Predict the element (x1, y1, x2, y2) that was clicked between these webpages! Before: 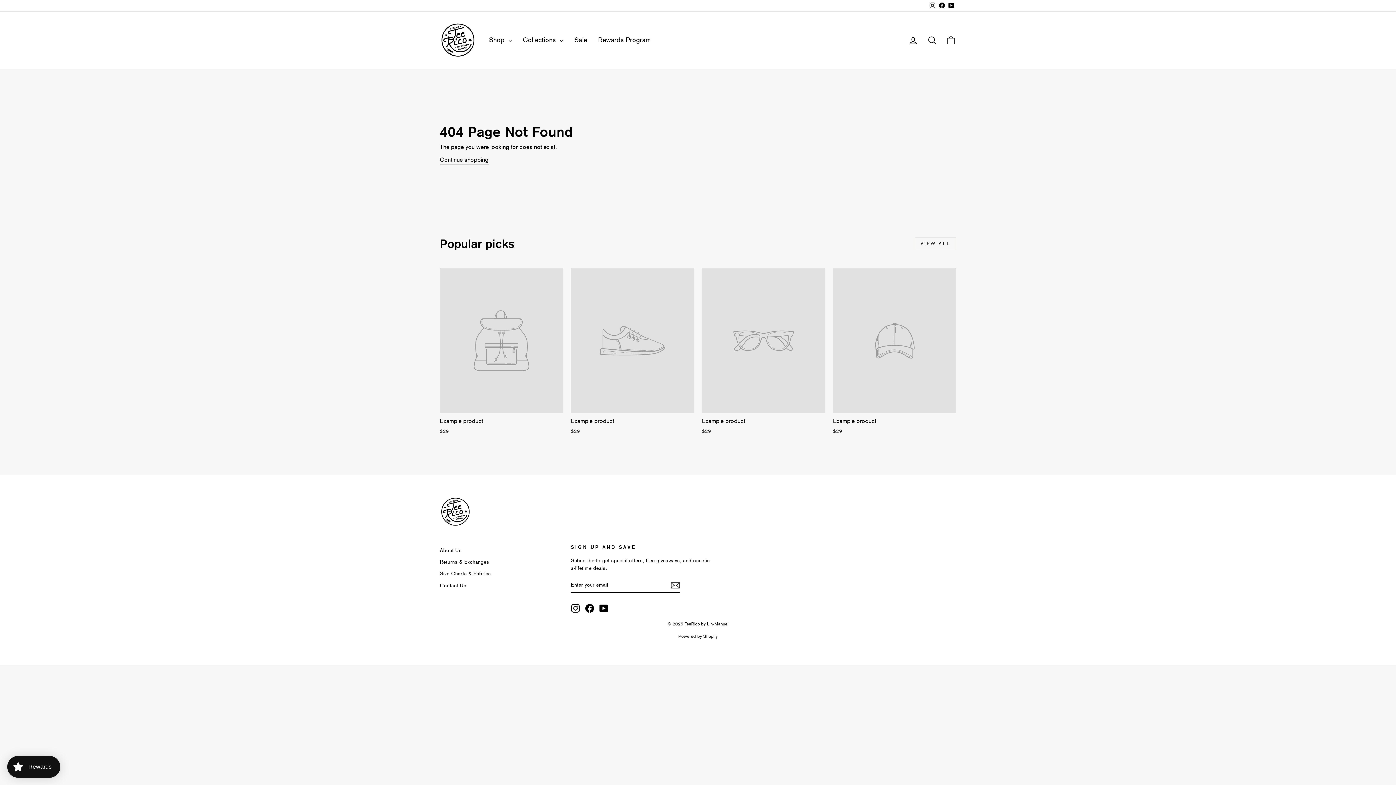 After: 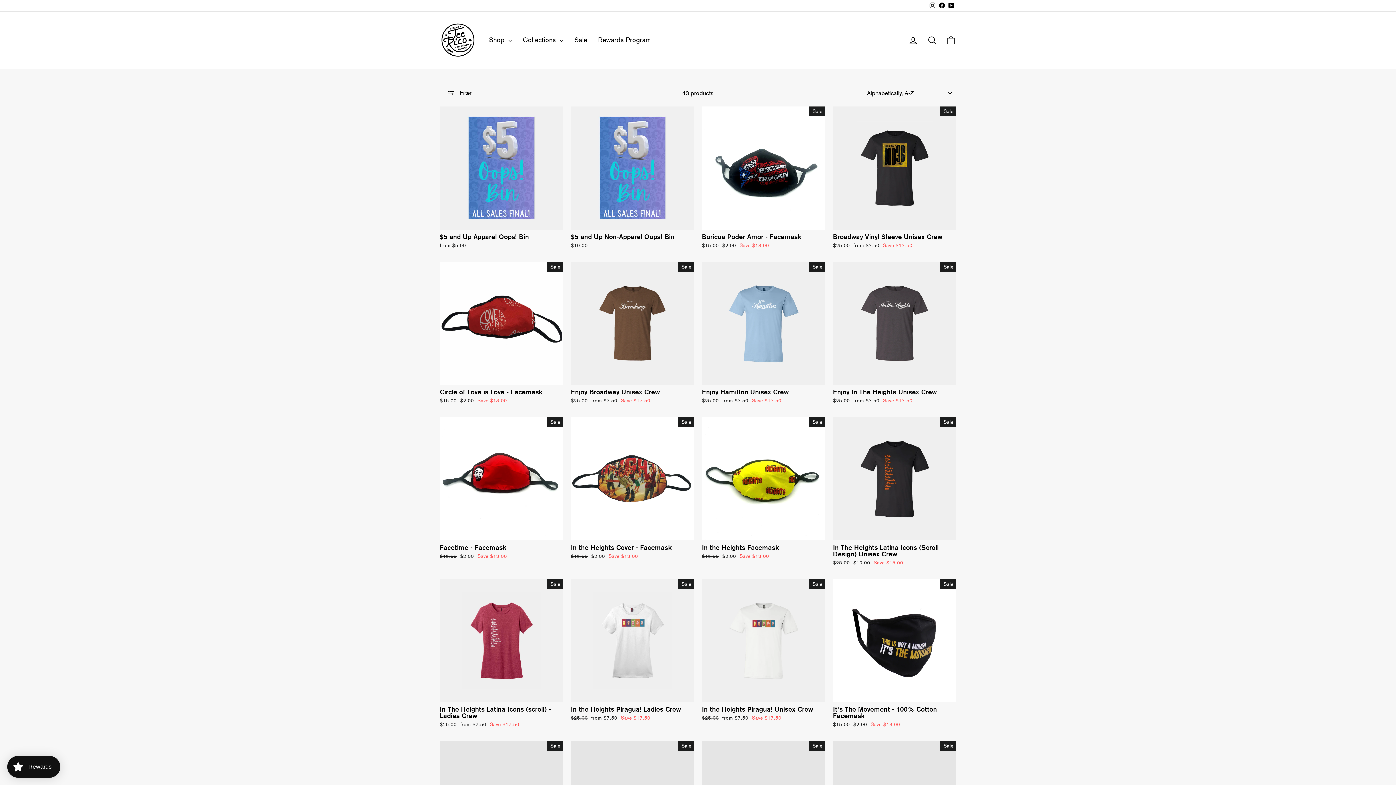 Action: bbox: (569, 32, 592, 47) label: Sale